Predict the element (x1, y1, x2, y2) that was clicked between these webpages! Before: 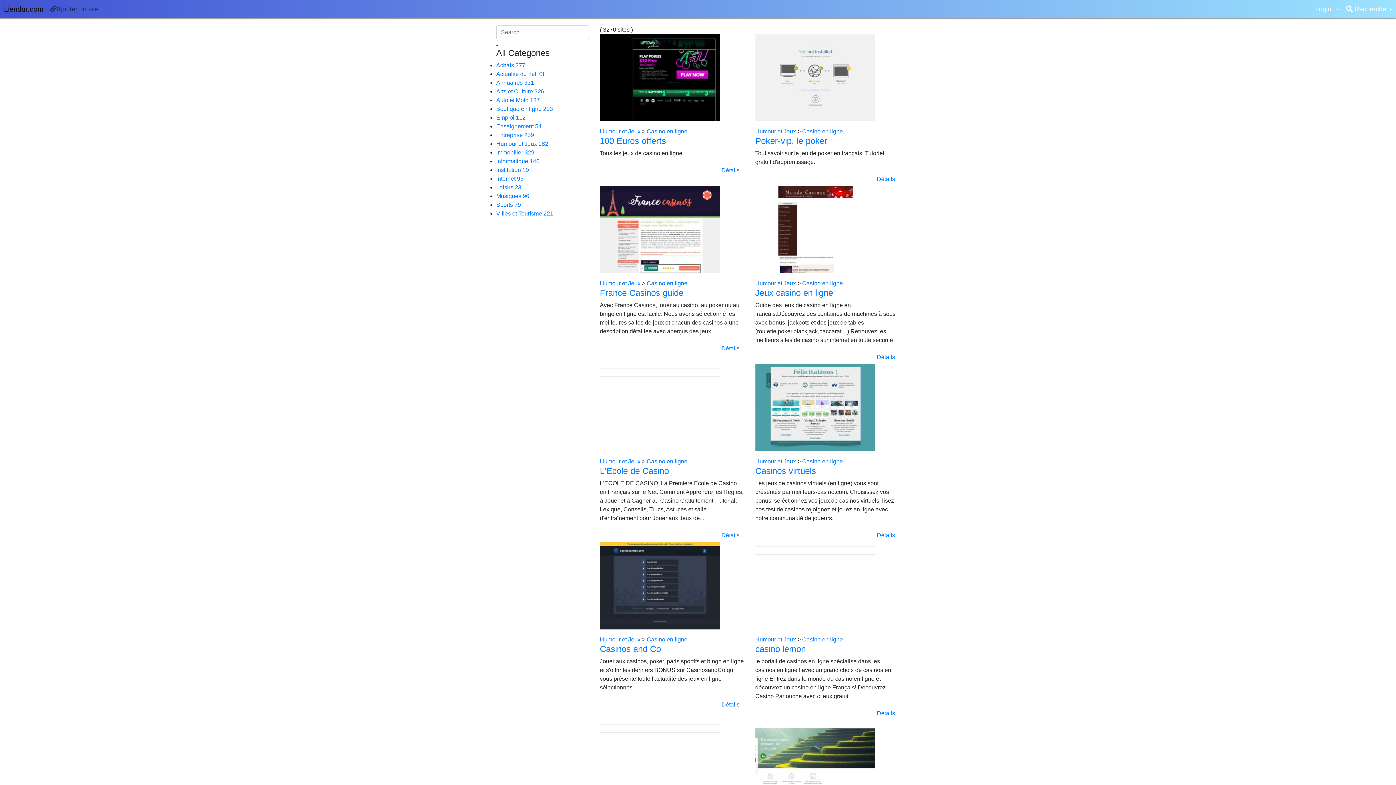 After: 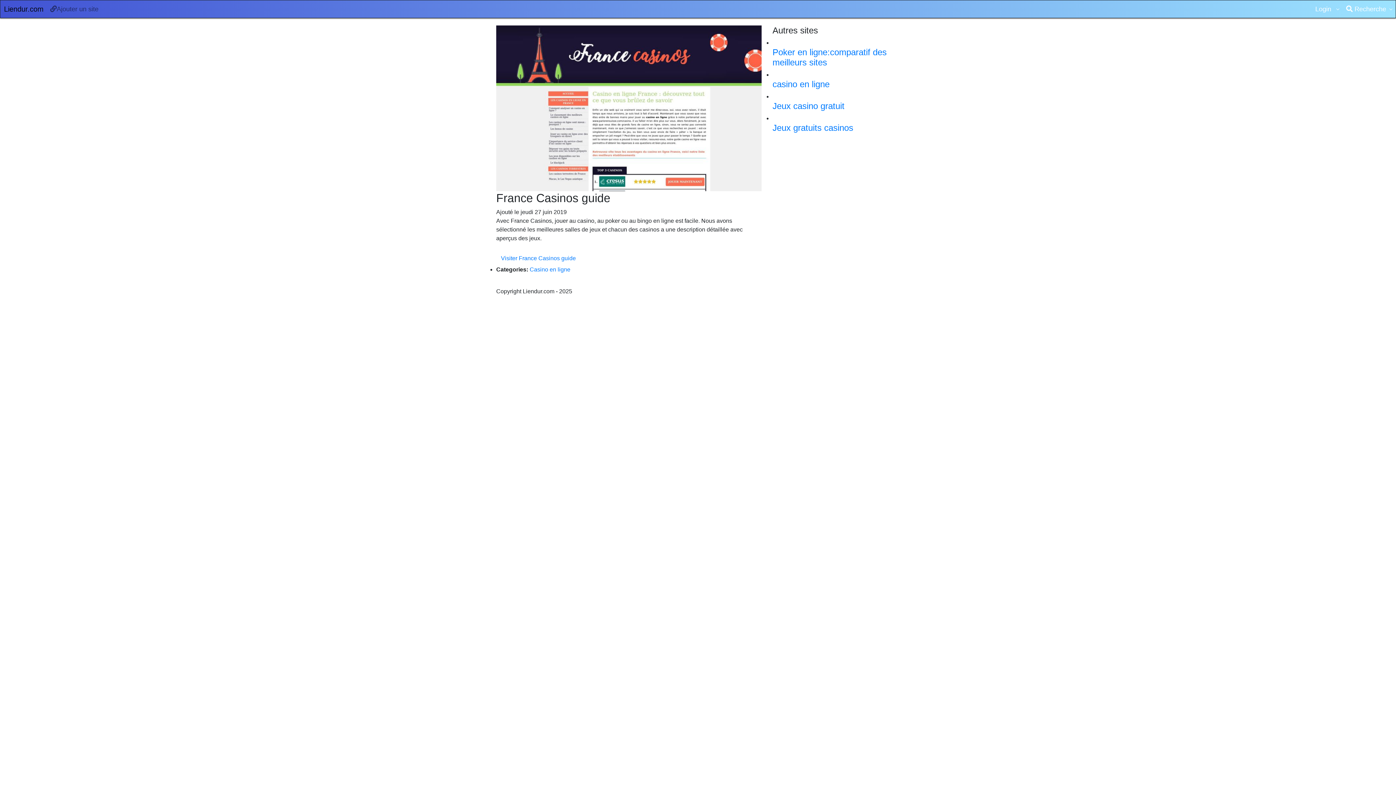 Action: bbox: (716, 341, 744, 355) label: Détails